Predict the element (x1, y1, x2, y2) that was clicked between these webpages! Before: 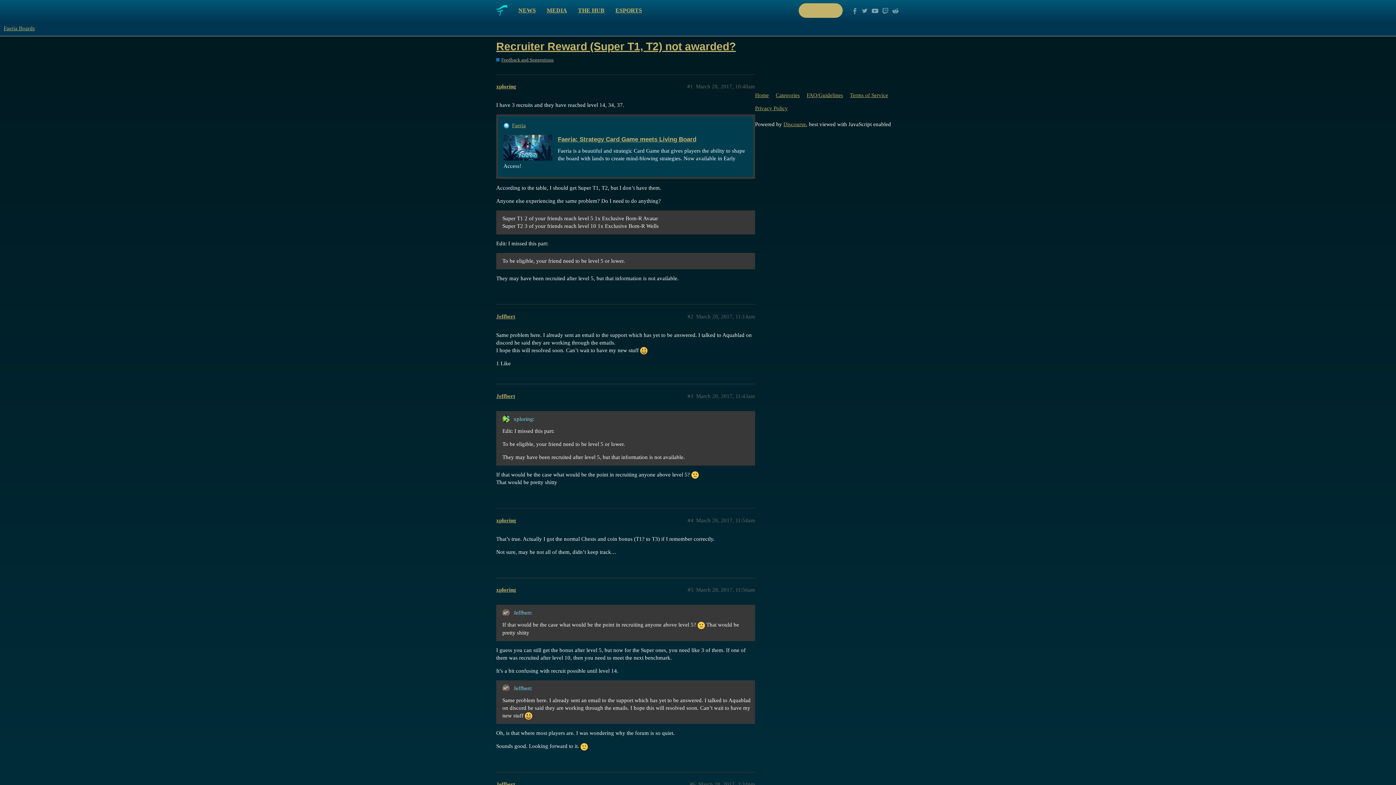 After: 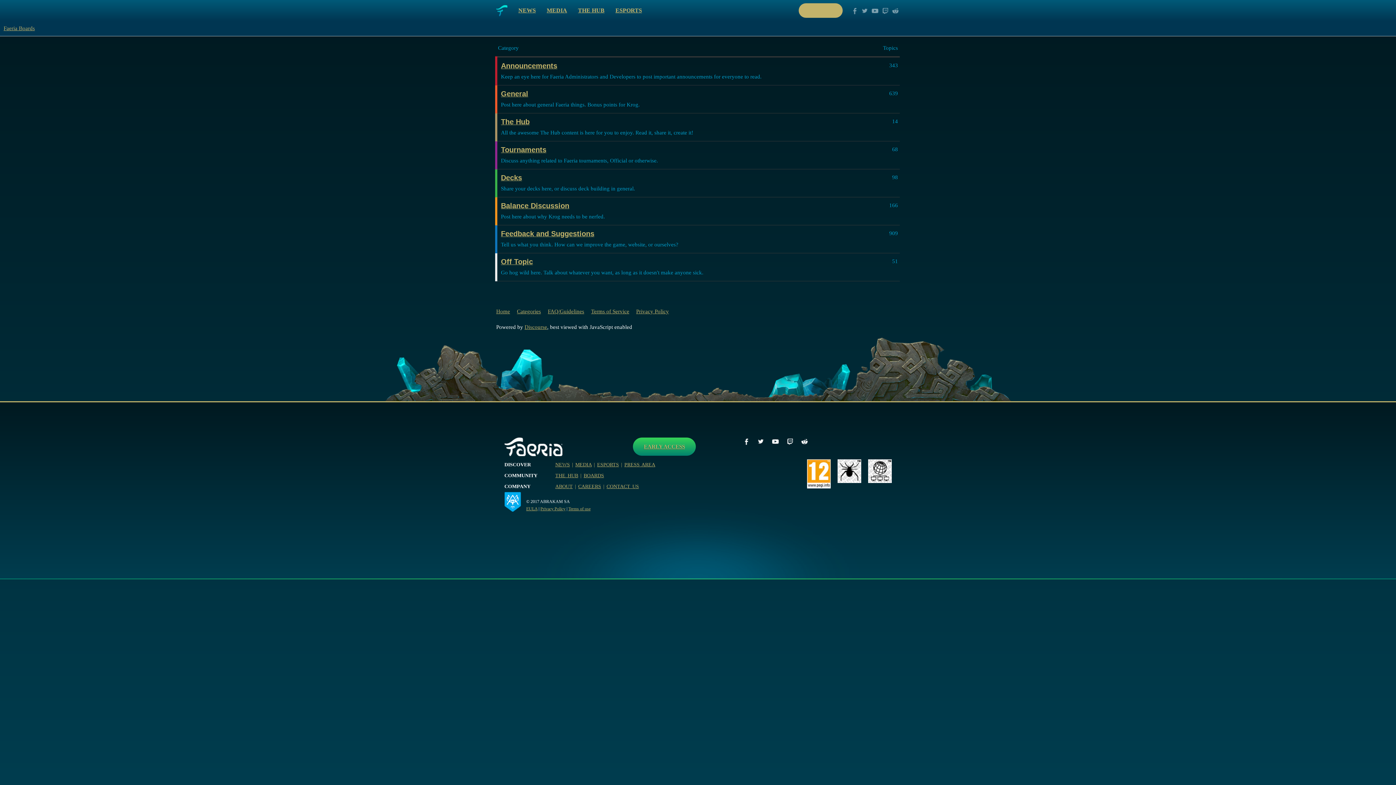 Action: label: Faeria Boards bbox: (3, 25, 34, 31)